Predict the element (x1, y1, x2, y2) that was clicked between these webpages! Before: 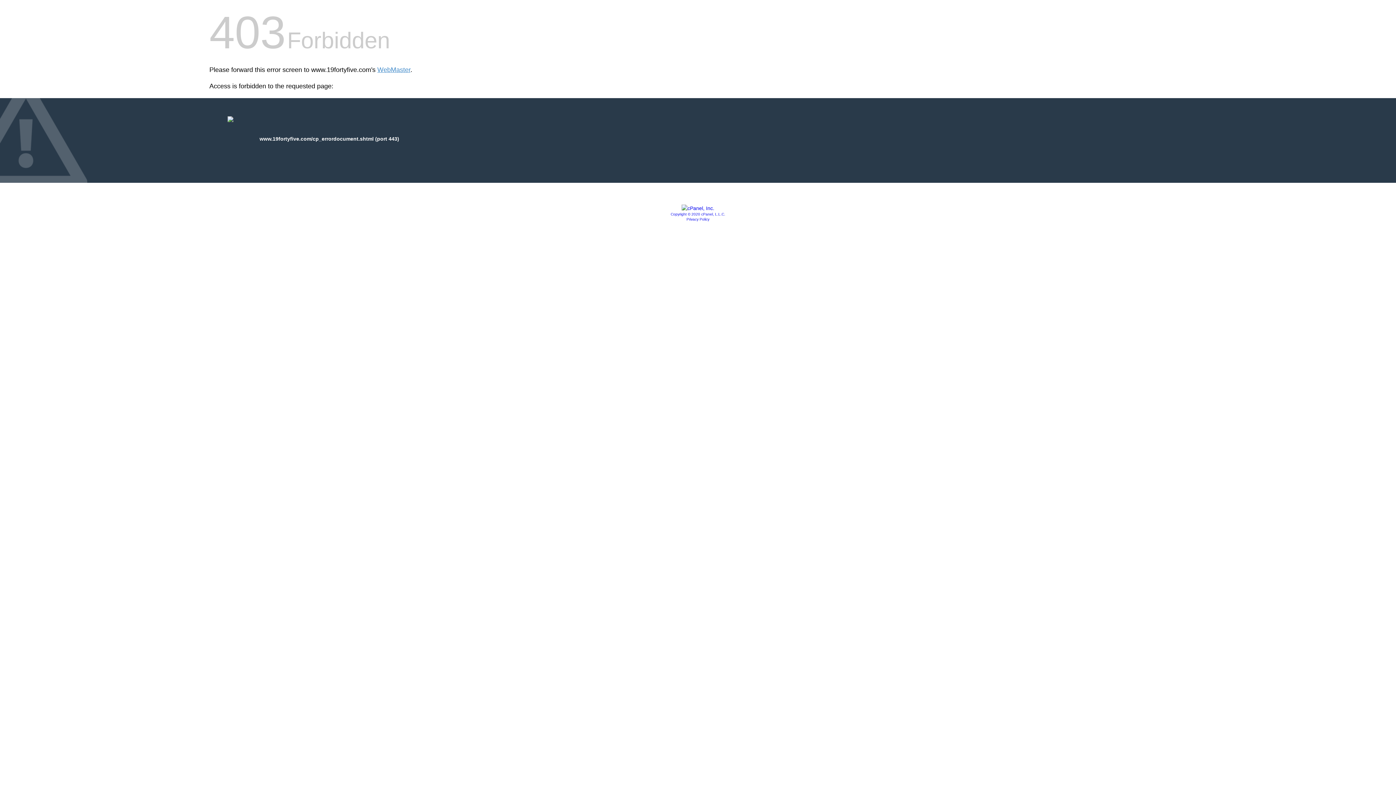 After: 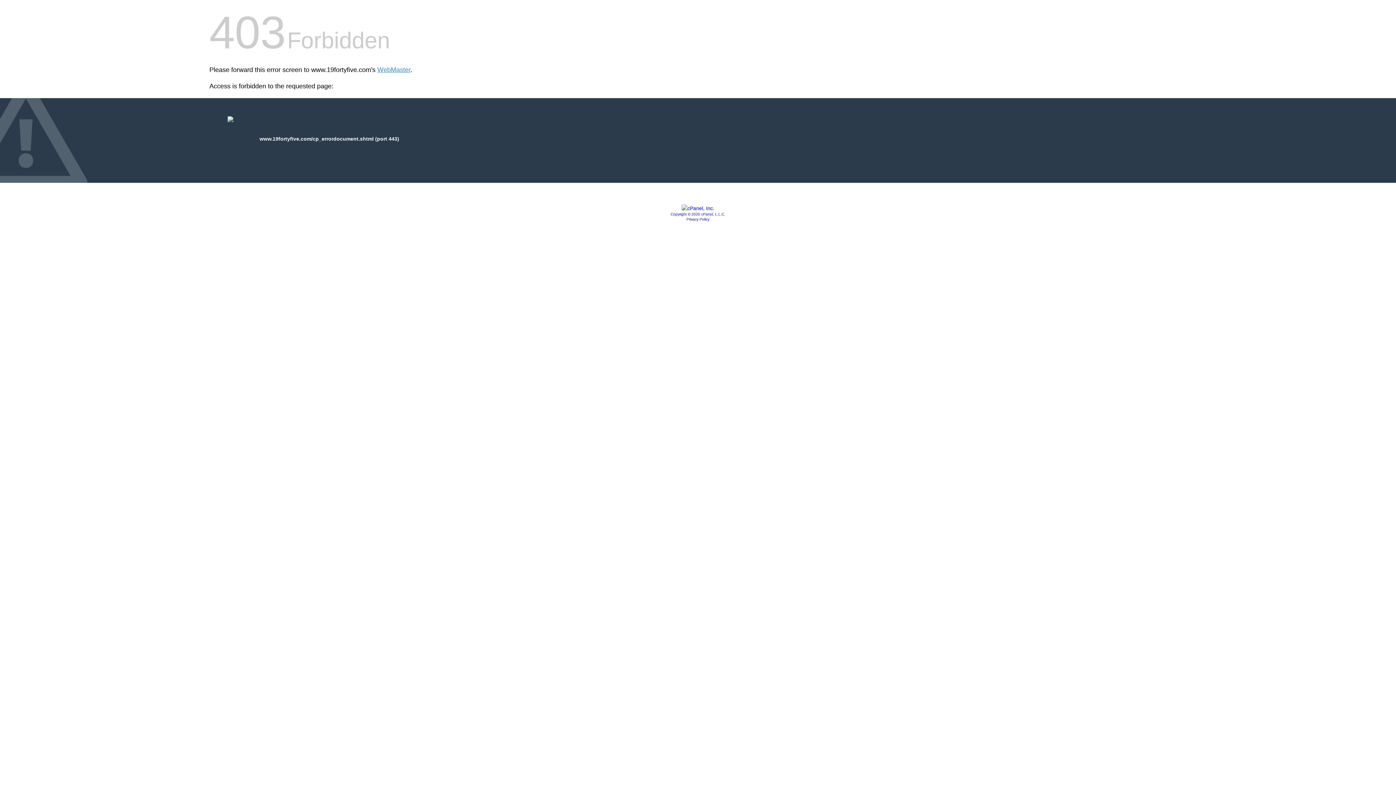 Action: bbox: (681, 205, 714, 211)